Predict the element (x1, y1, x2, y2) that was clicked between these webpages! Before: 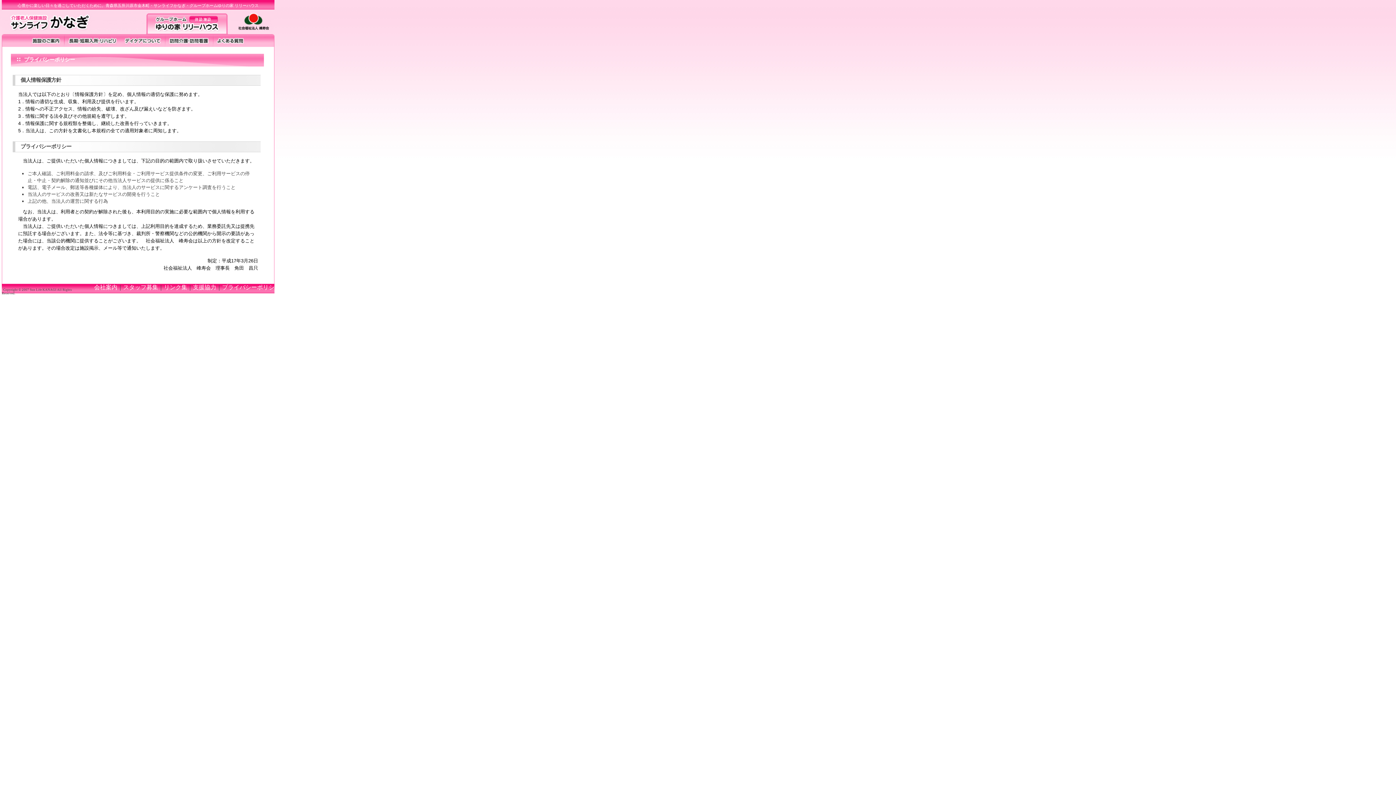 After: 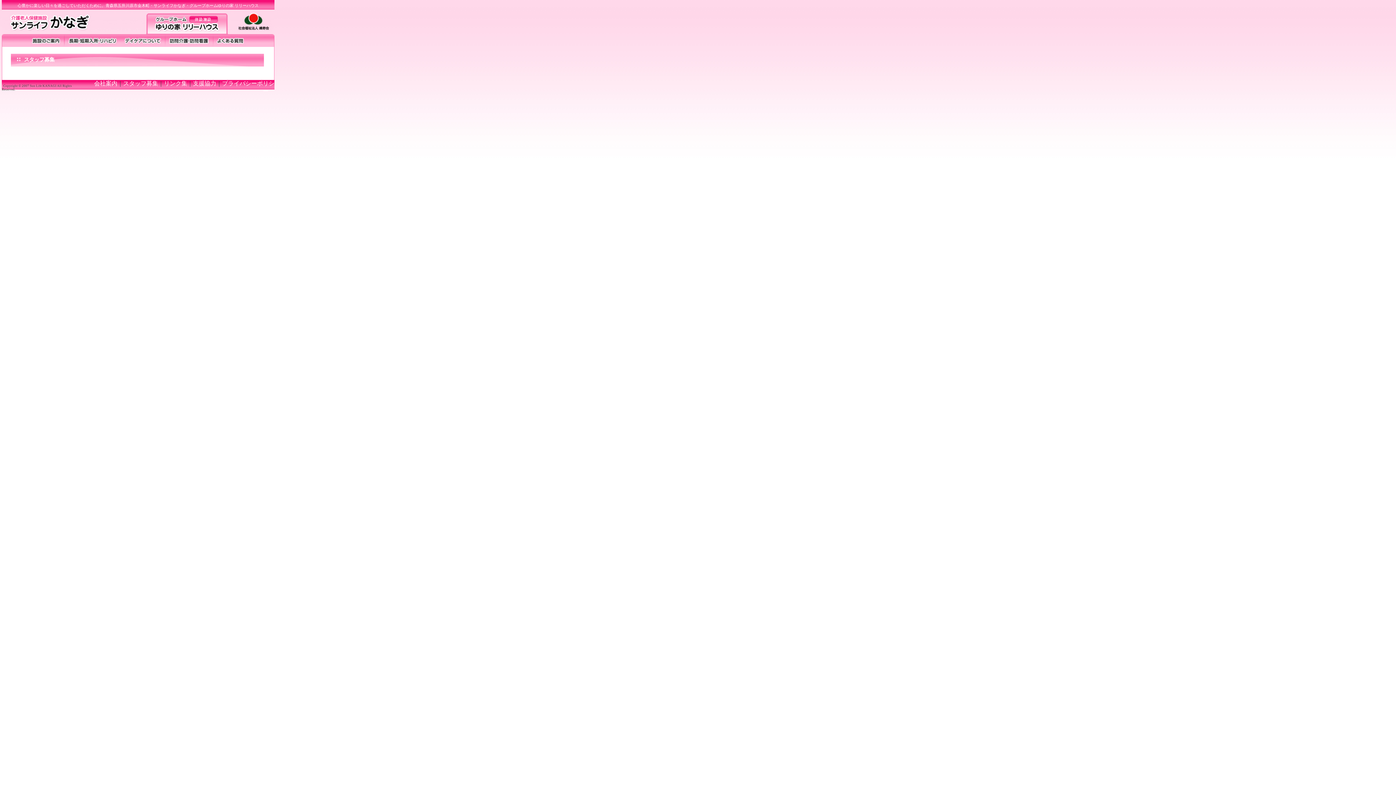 Action: label: スタッフ募集 bbox: (123, 284, 158, 290)